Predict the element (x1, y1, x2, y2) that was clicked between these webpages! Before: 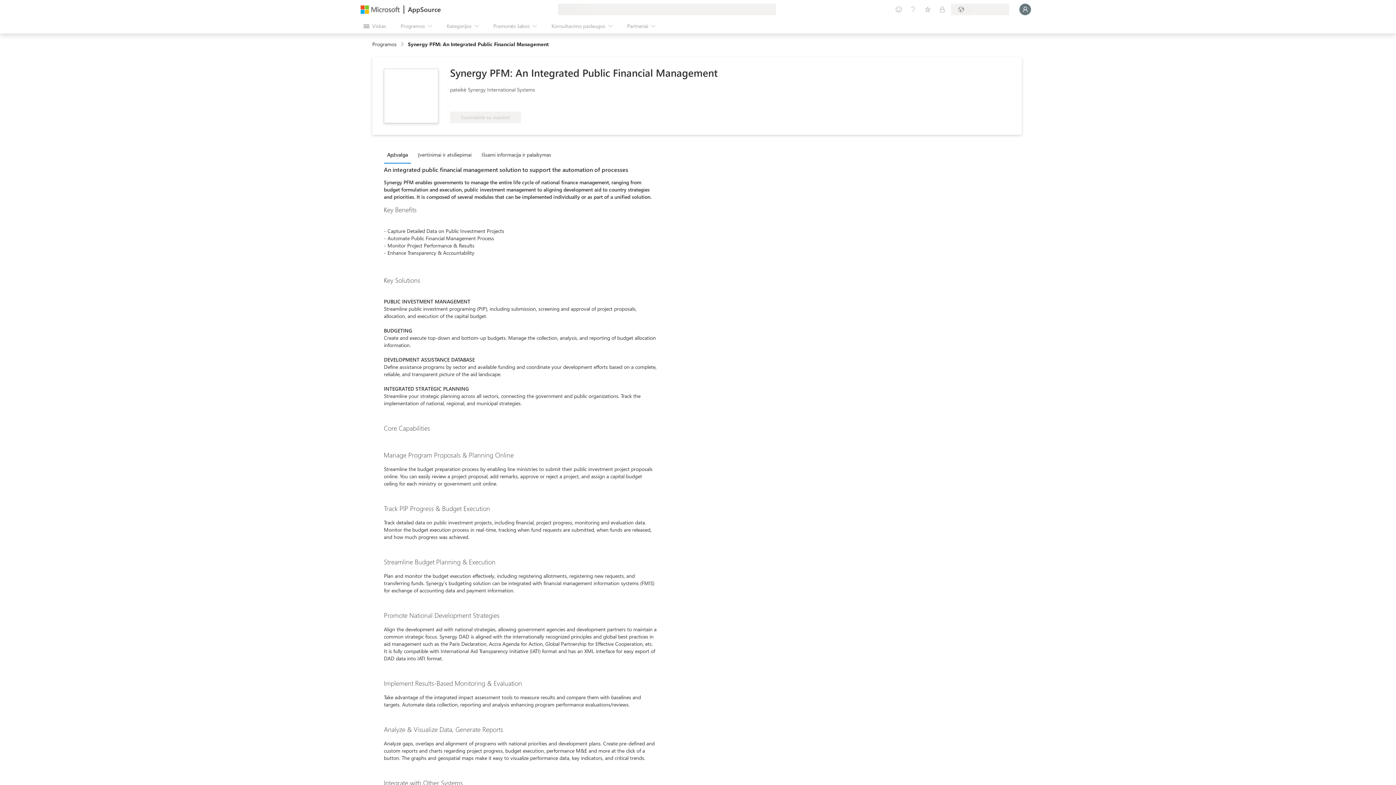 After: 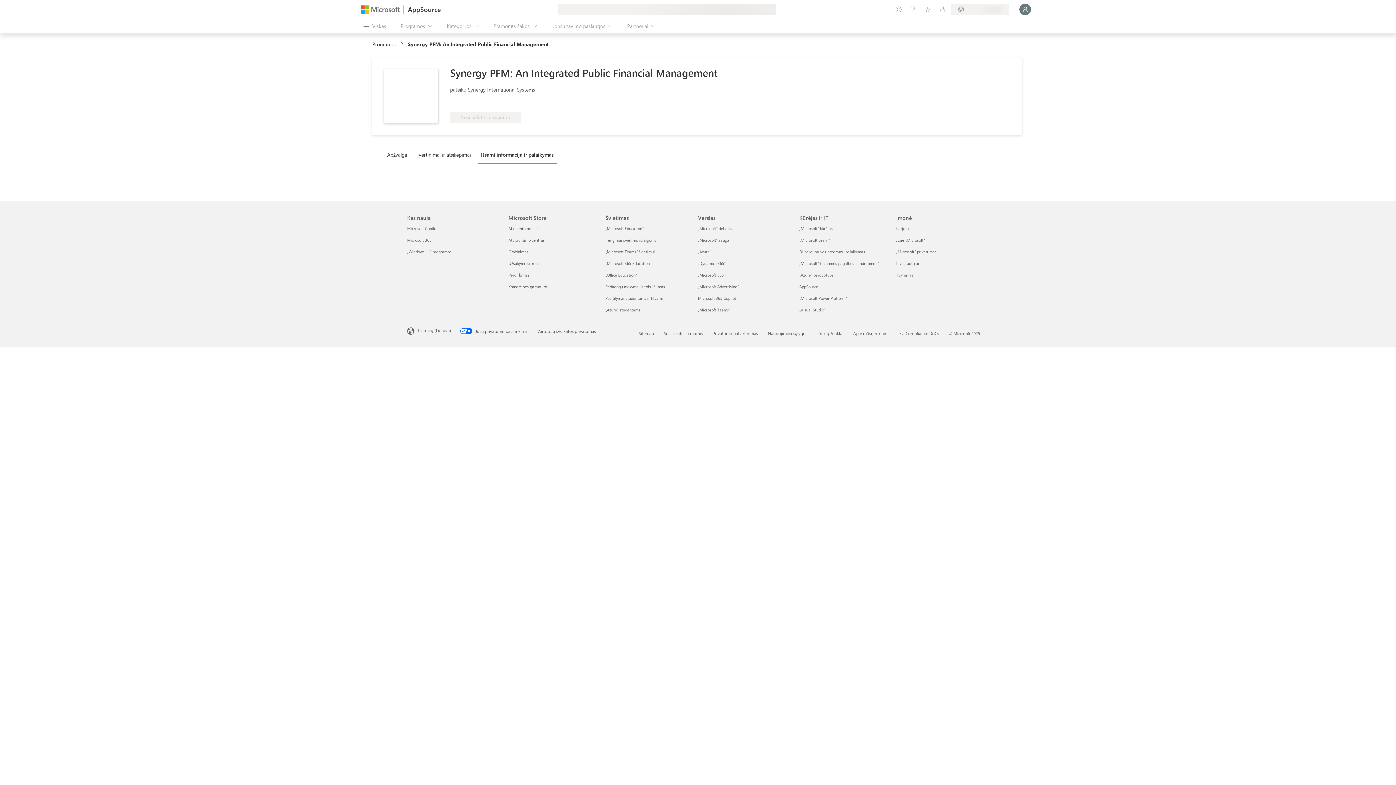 Action: bbox: (478, 146, 558, 162) label: Išsami informacija ir palaikymas